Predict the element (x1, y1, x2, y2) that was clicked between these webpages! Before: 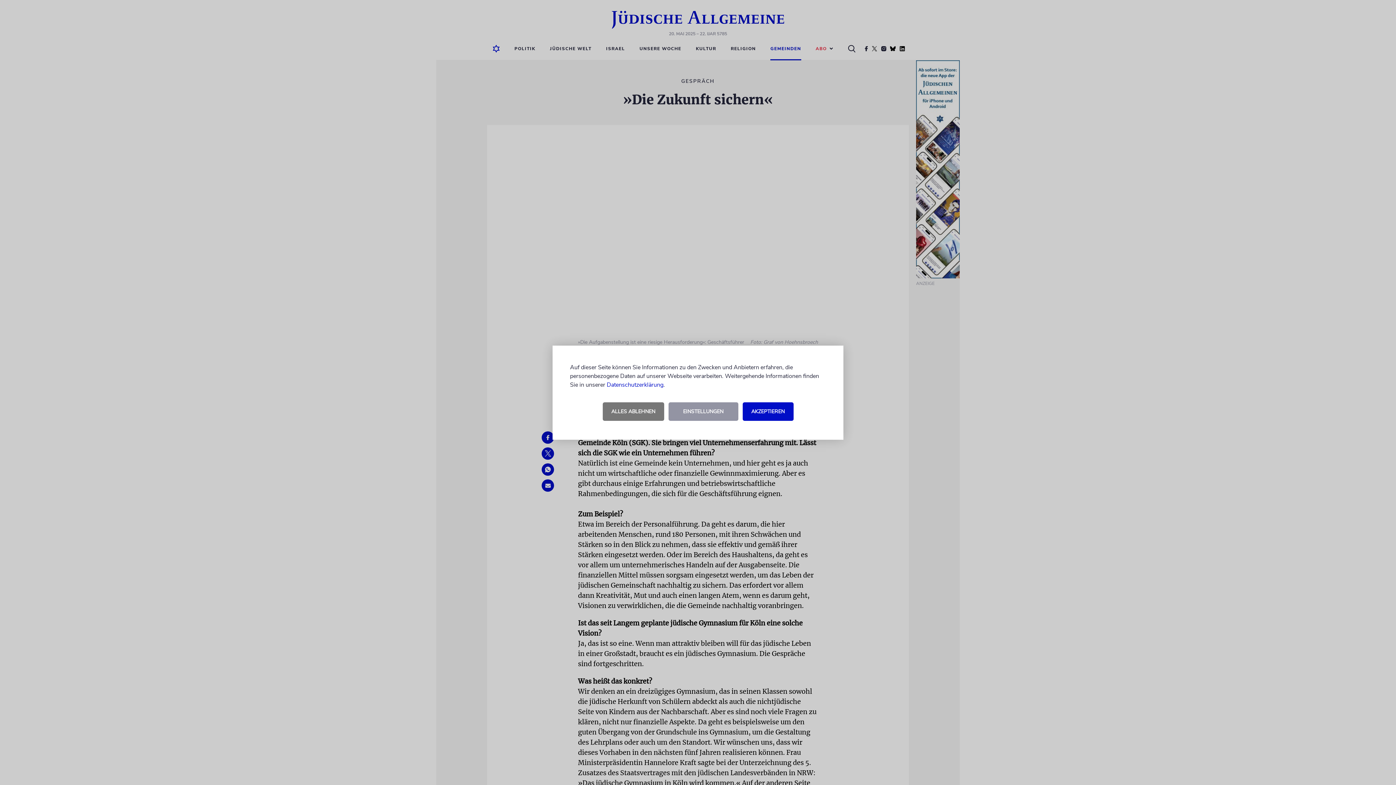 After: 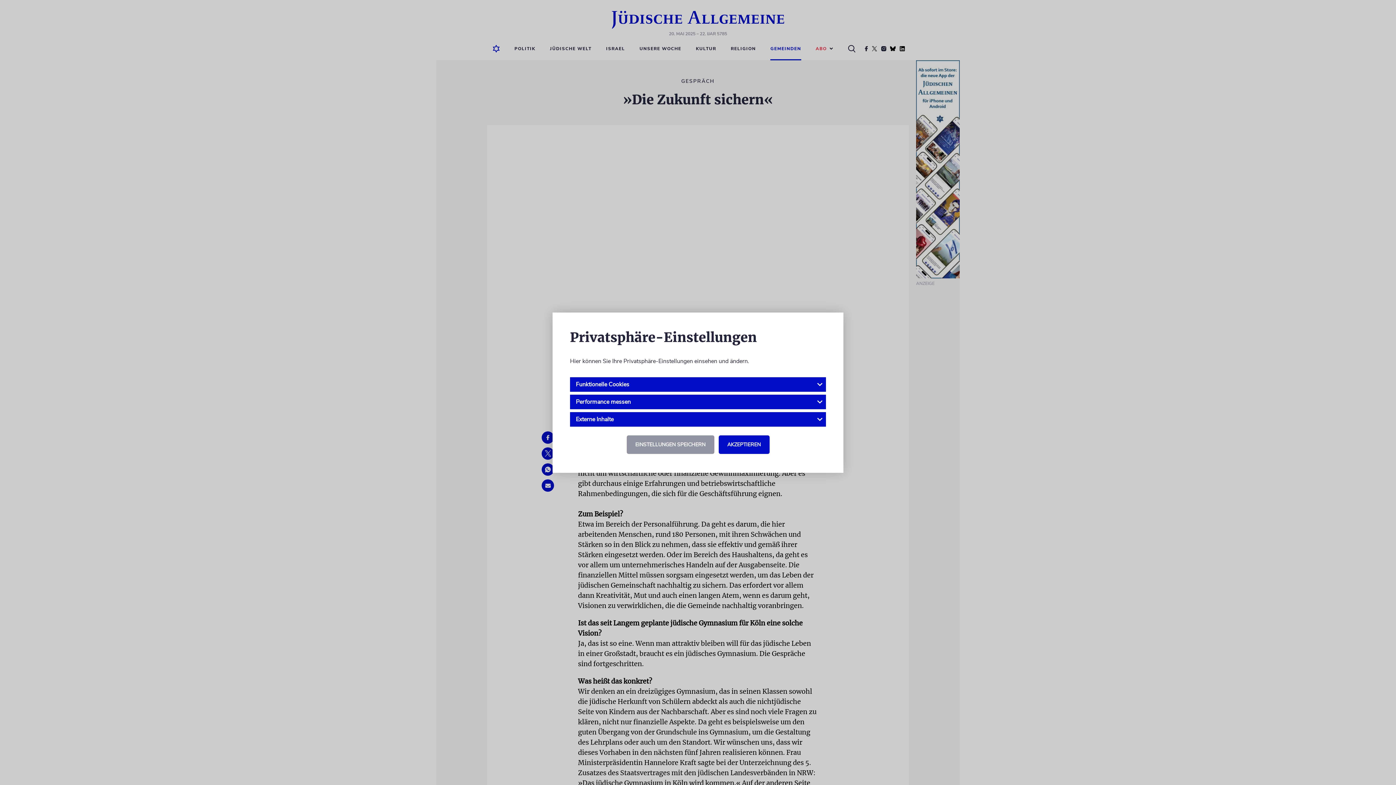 Action: bbox: (668, 402, 738, 420) label: EINSTELLUNGEN